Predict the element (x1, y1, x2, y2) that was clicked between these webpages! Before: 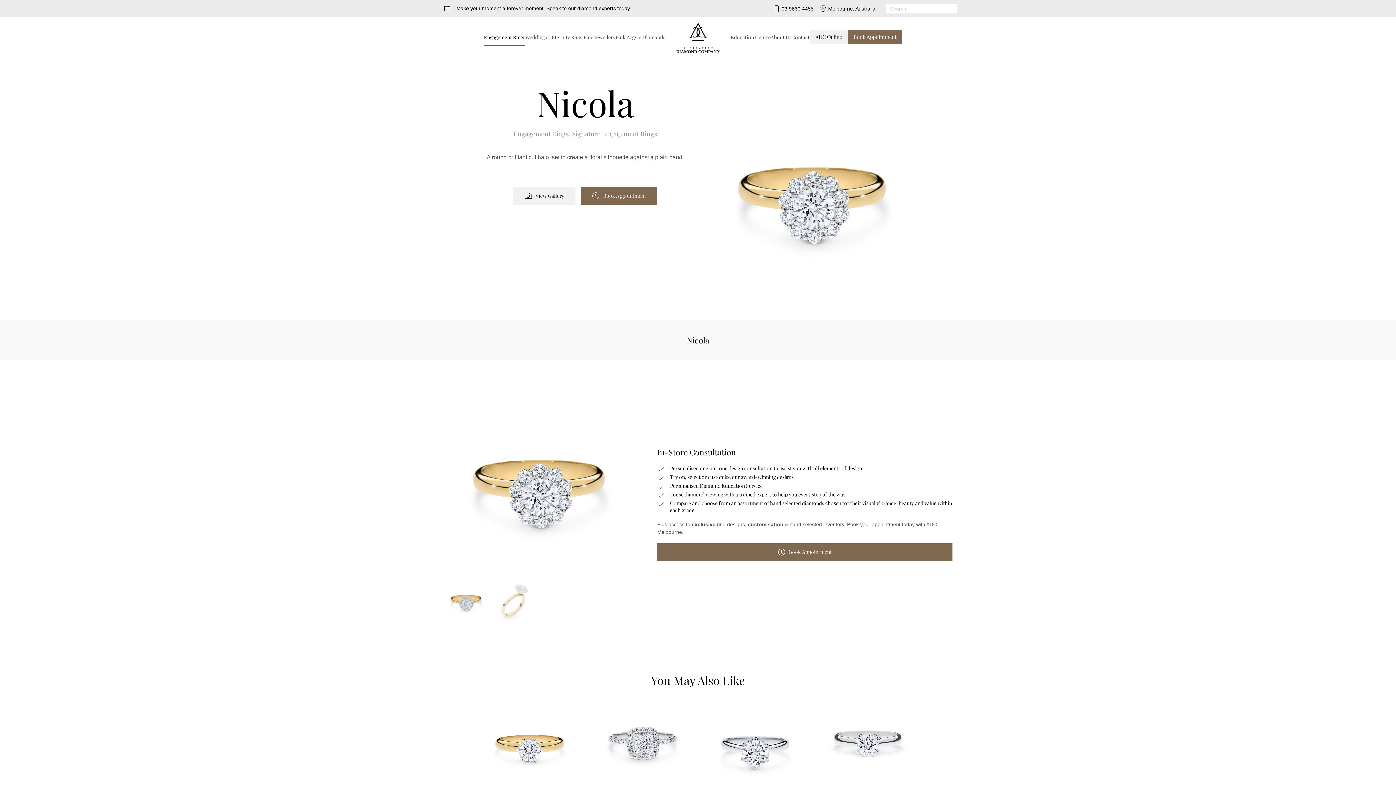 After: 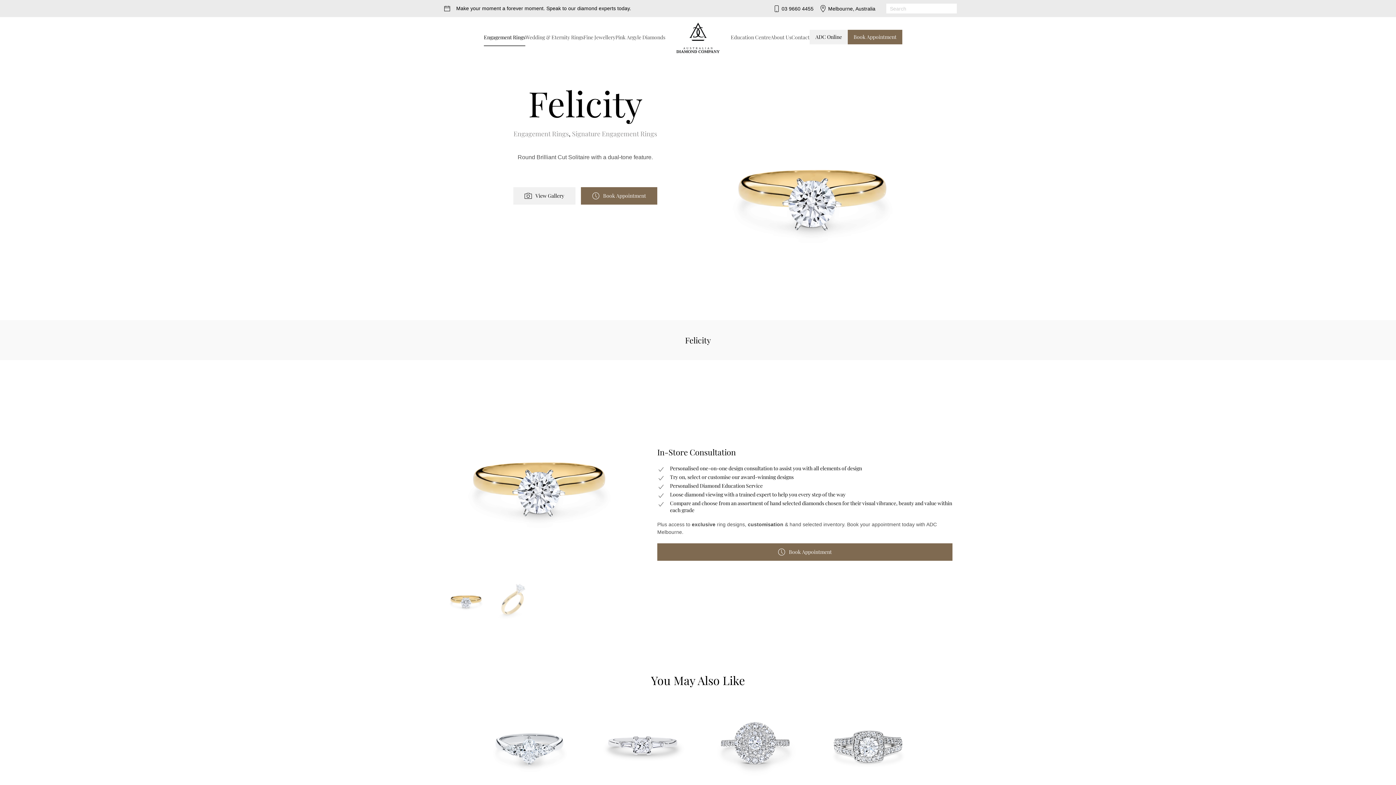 Action: bbox: (480, 695, 578, 811) label: Felicity